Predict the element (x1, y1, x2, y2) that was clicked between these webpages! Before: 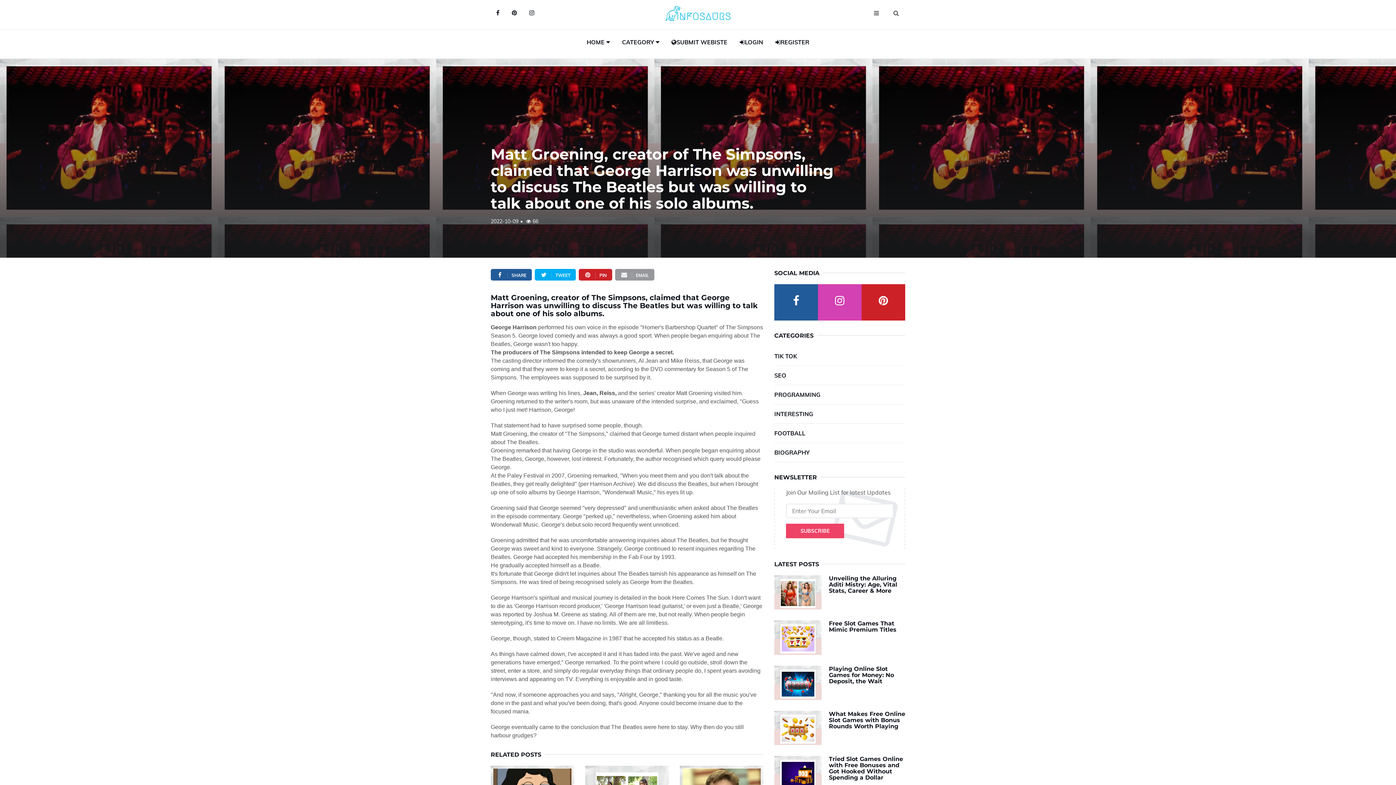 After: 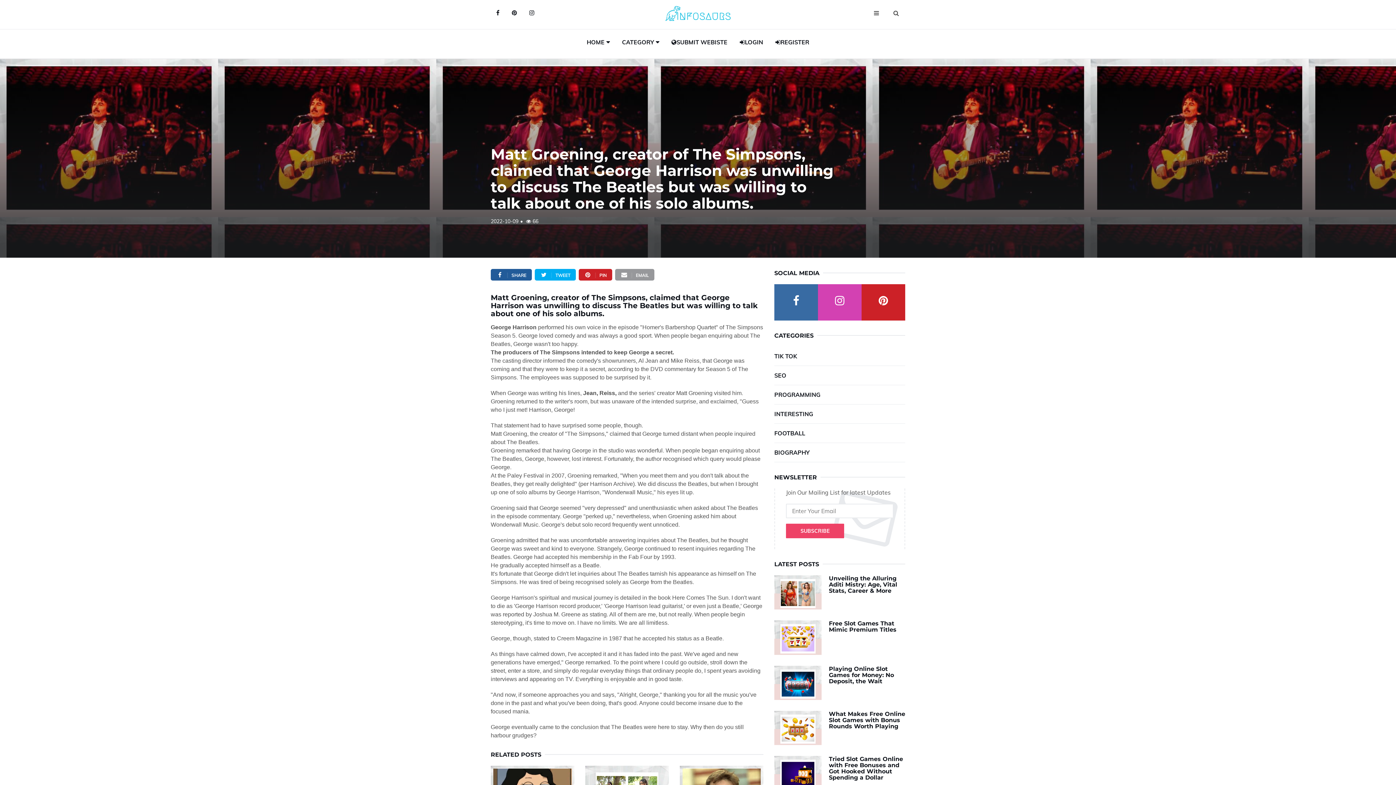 Action: bbox: (774, 284, 818, 320)